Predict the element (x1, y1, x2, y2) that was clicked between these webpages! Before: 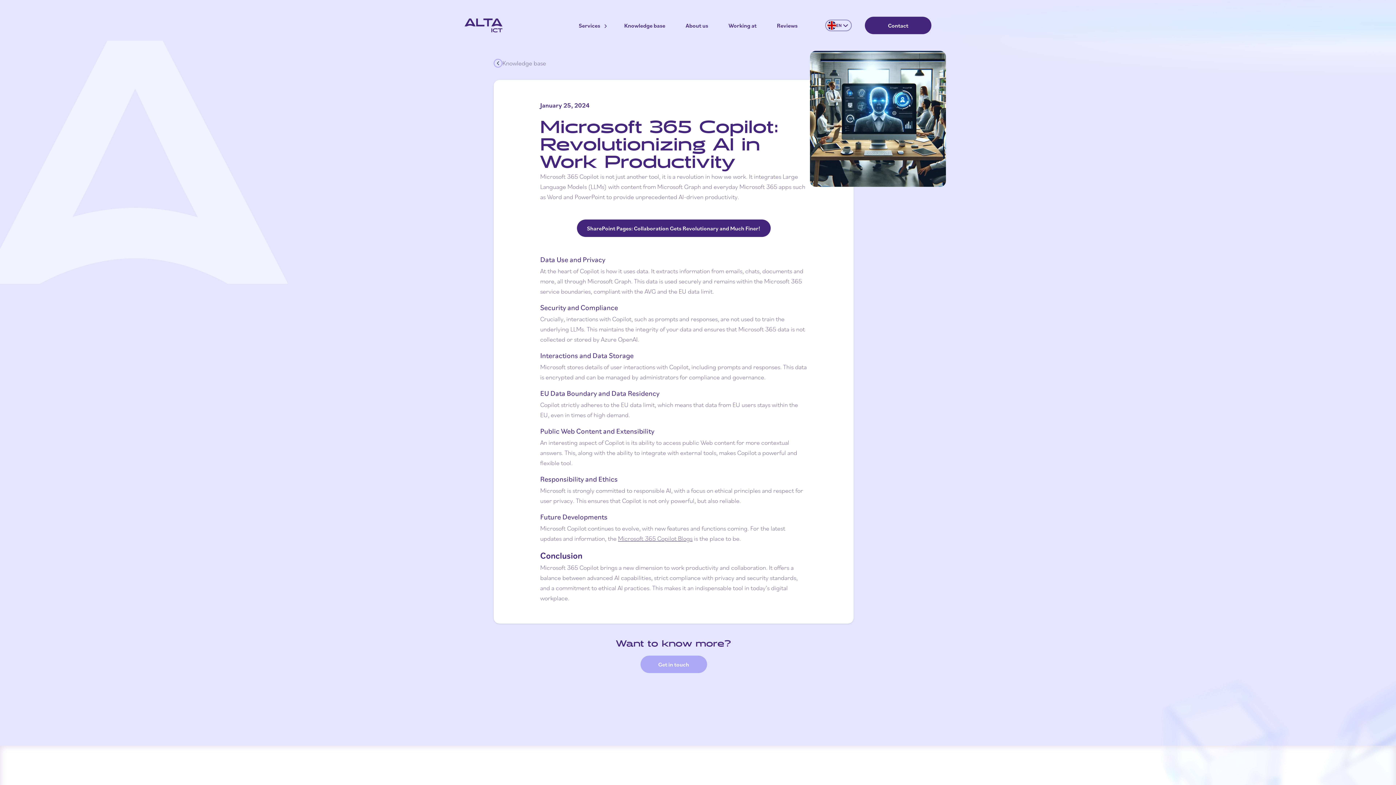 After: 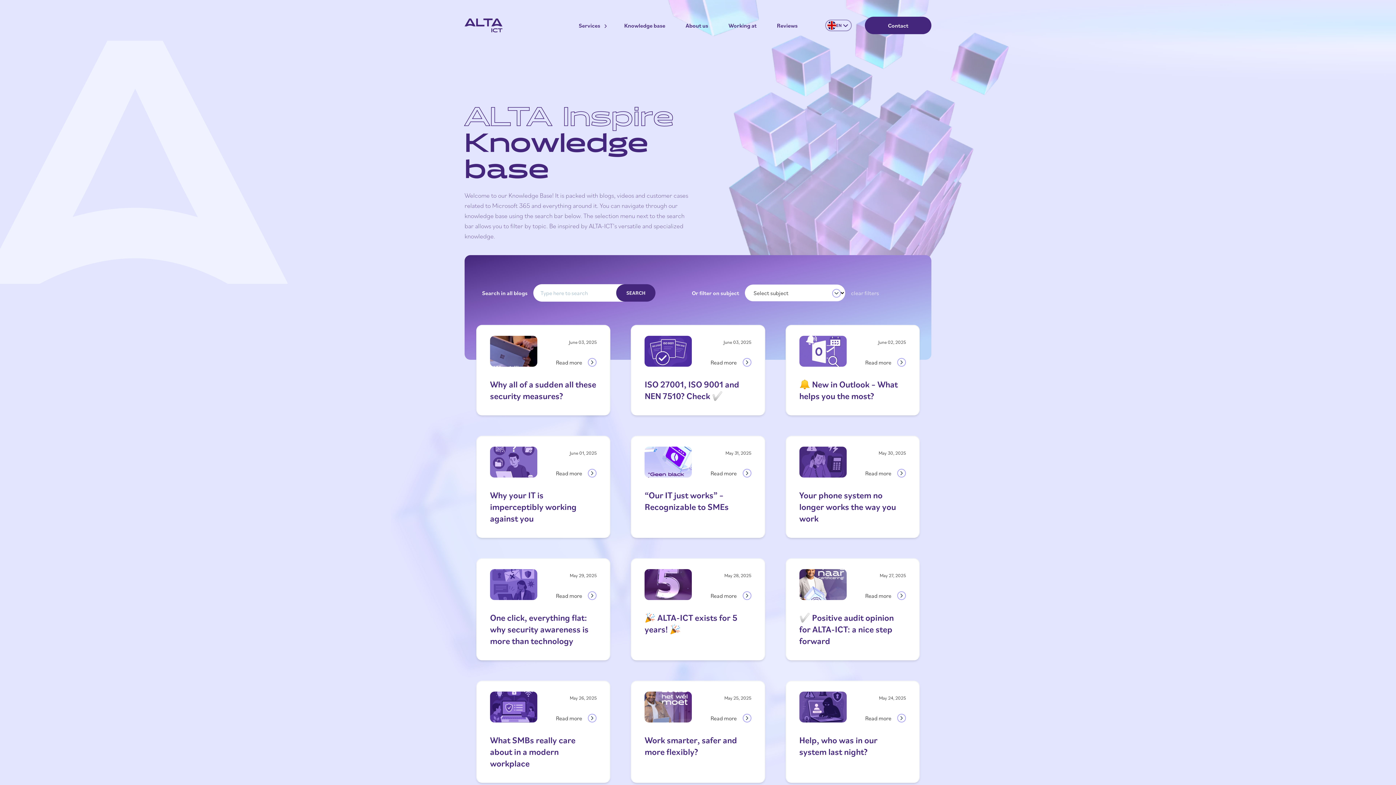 Action: label: Knowledge base bbox: (621, 21, 668, 29)